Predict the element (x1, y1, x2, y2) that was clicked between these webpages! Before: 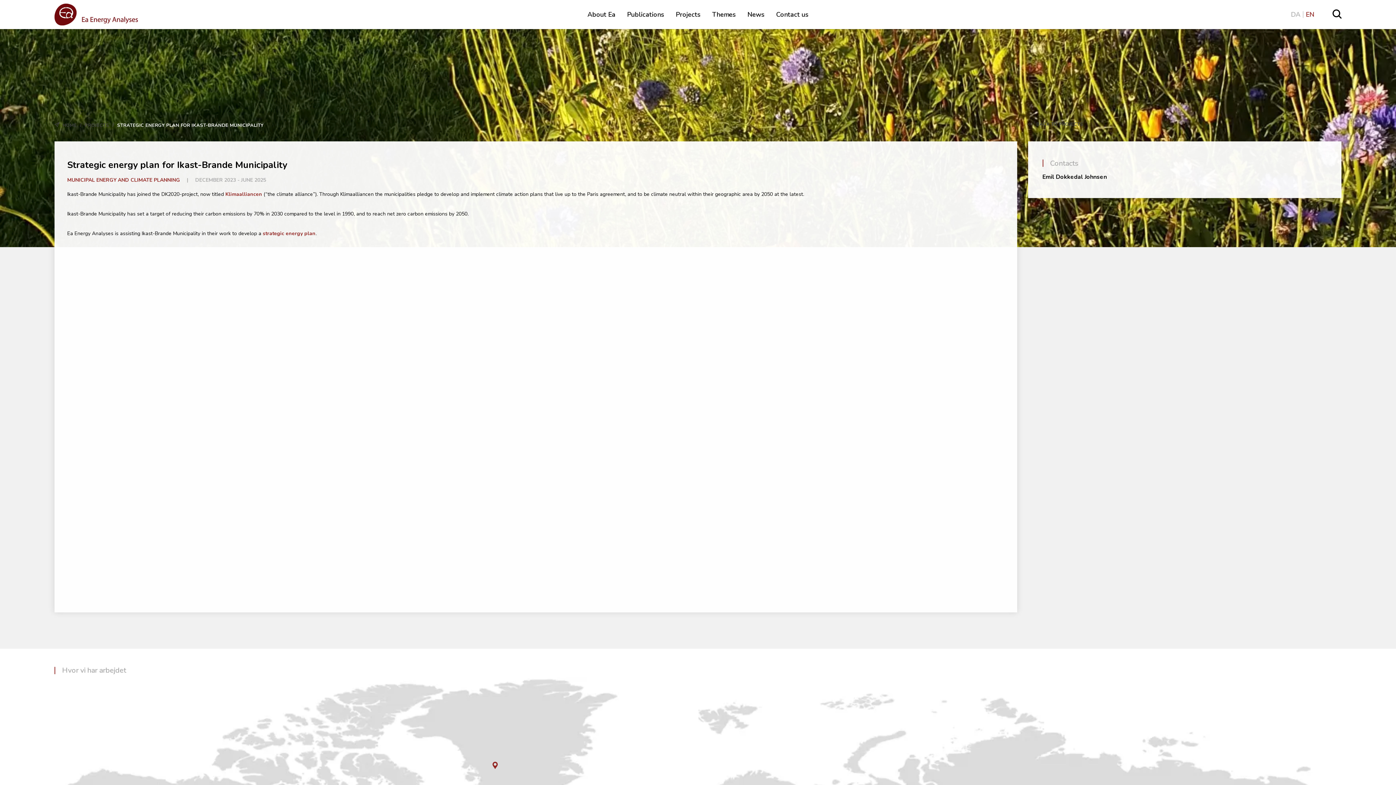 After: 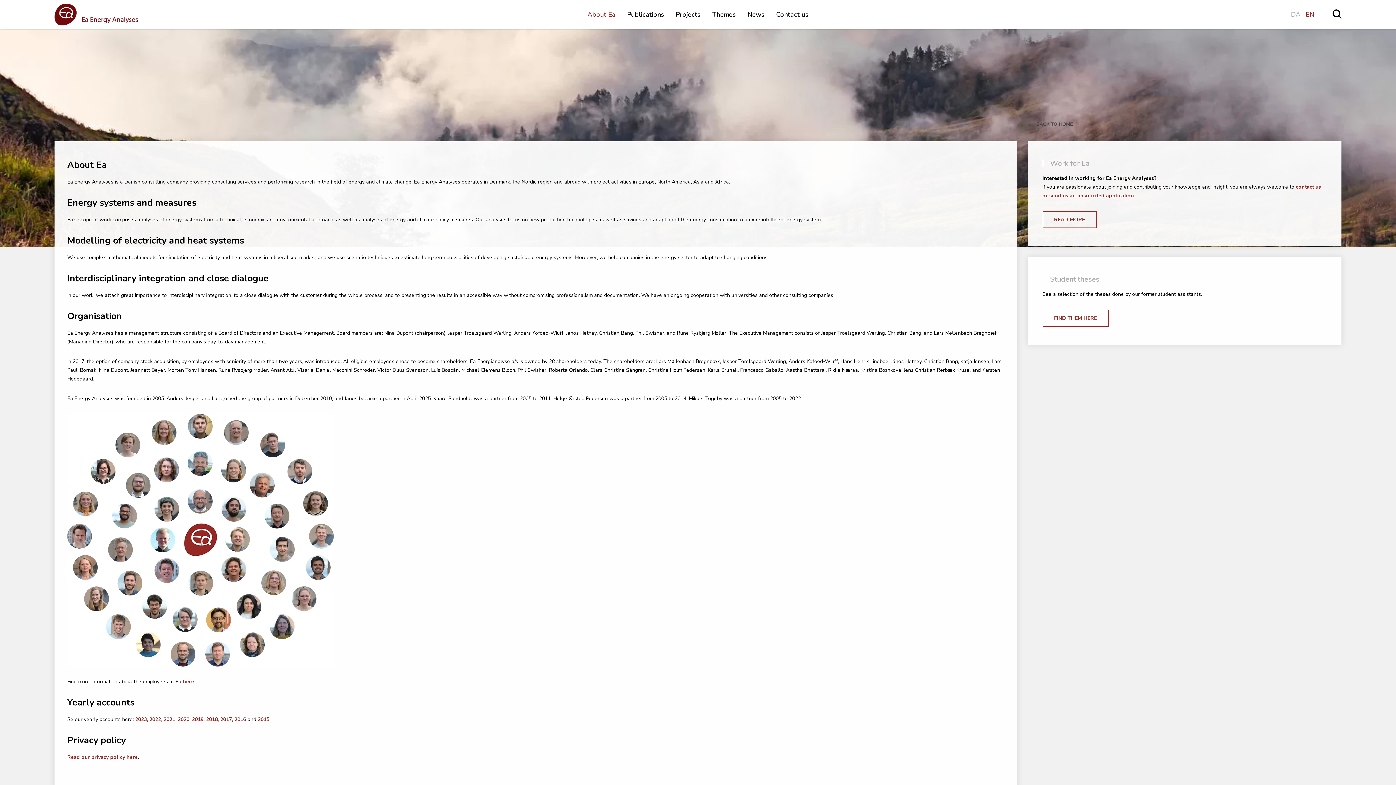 Action: bbox: (581, 4, 621, 24) label: About Ea